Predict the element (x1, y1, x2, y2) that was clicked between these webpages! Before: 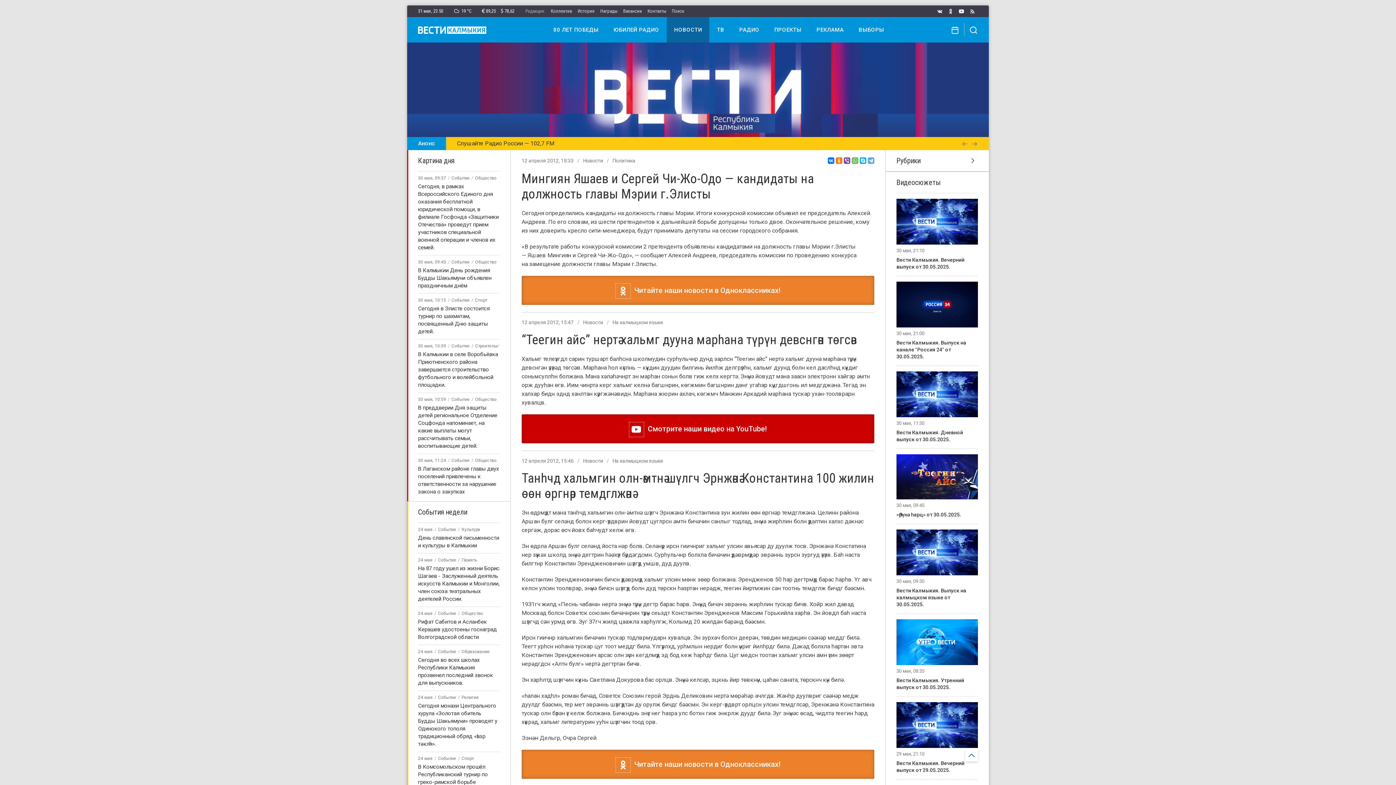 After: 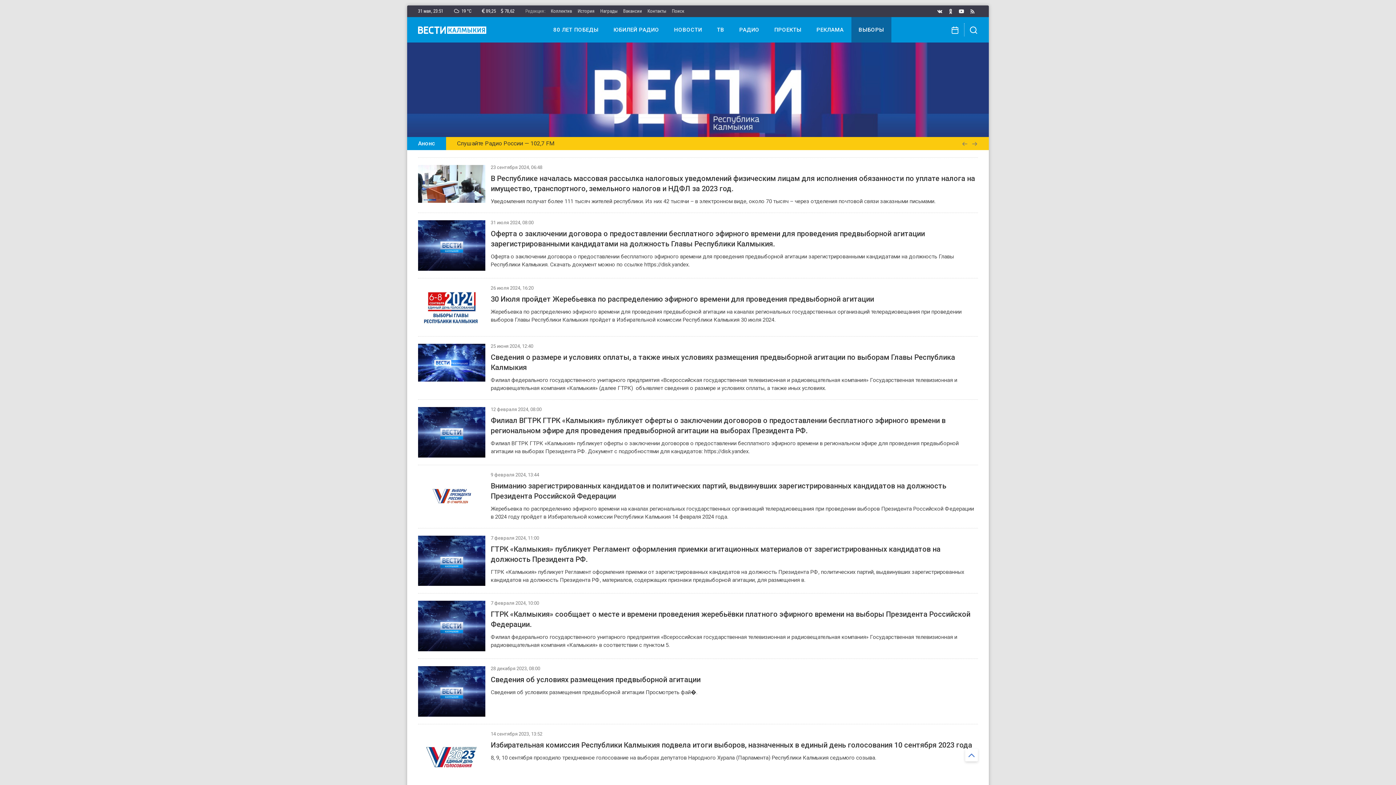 Action: label: ВЫБОРЫ bbox: (851, 17, 891, 42)